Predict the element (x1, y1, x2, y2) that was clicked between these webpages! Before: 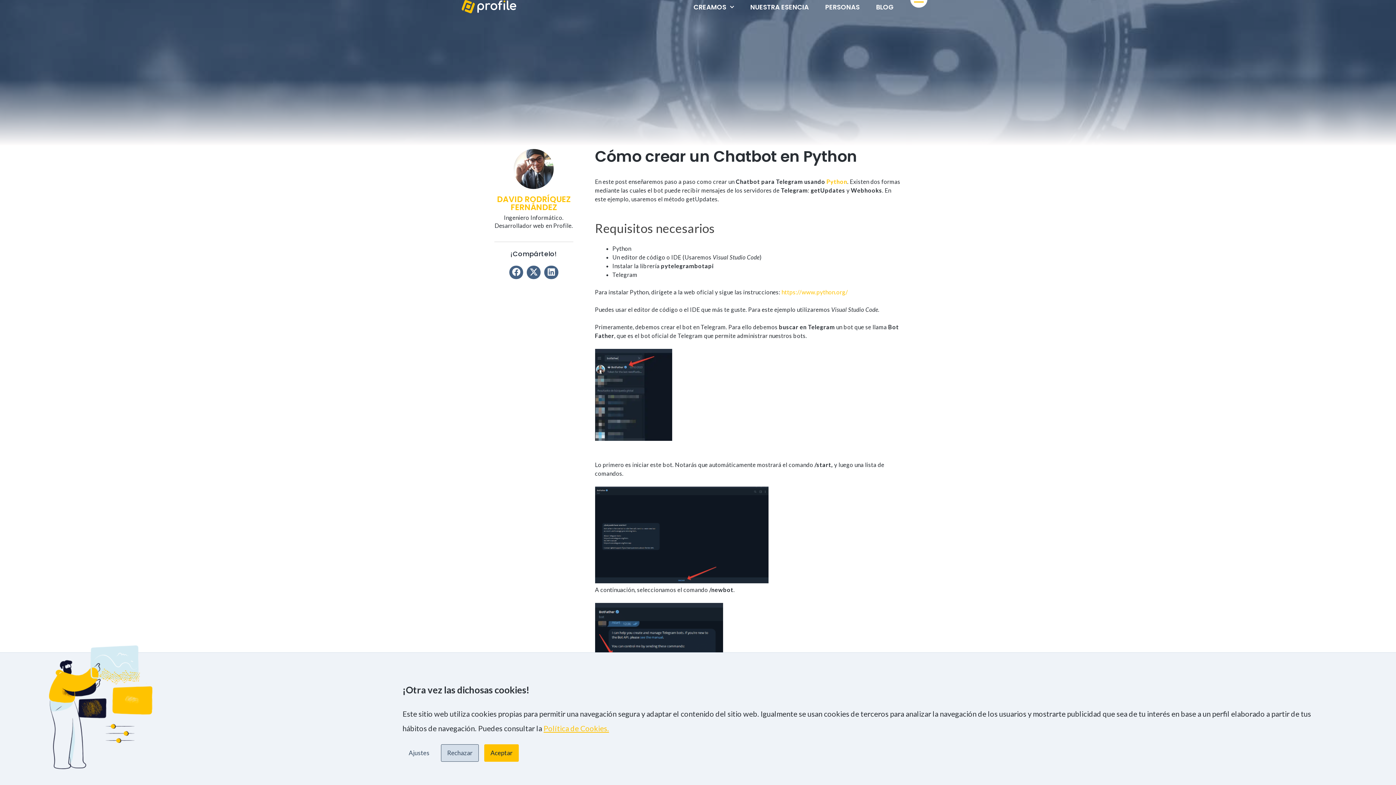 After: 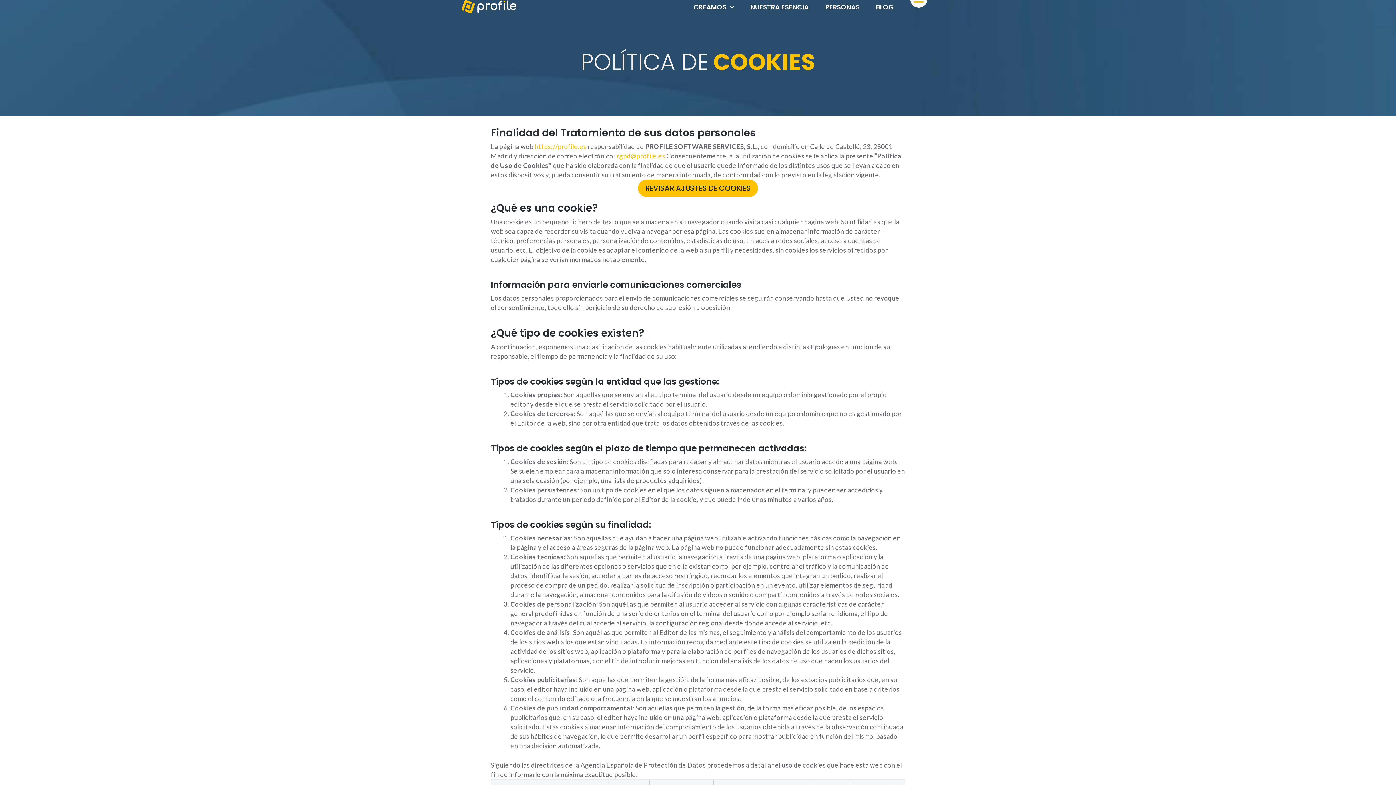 Action: bbox: (543, 724, 609, 733) label: Política de Cookies.